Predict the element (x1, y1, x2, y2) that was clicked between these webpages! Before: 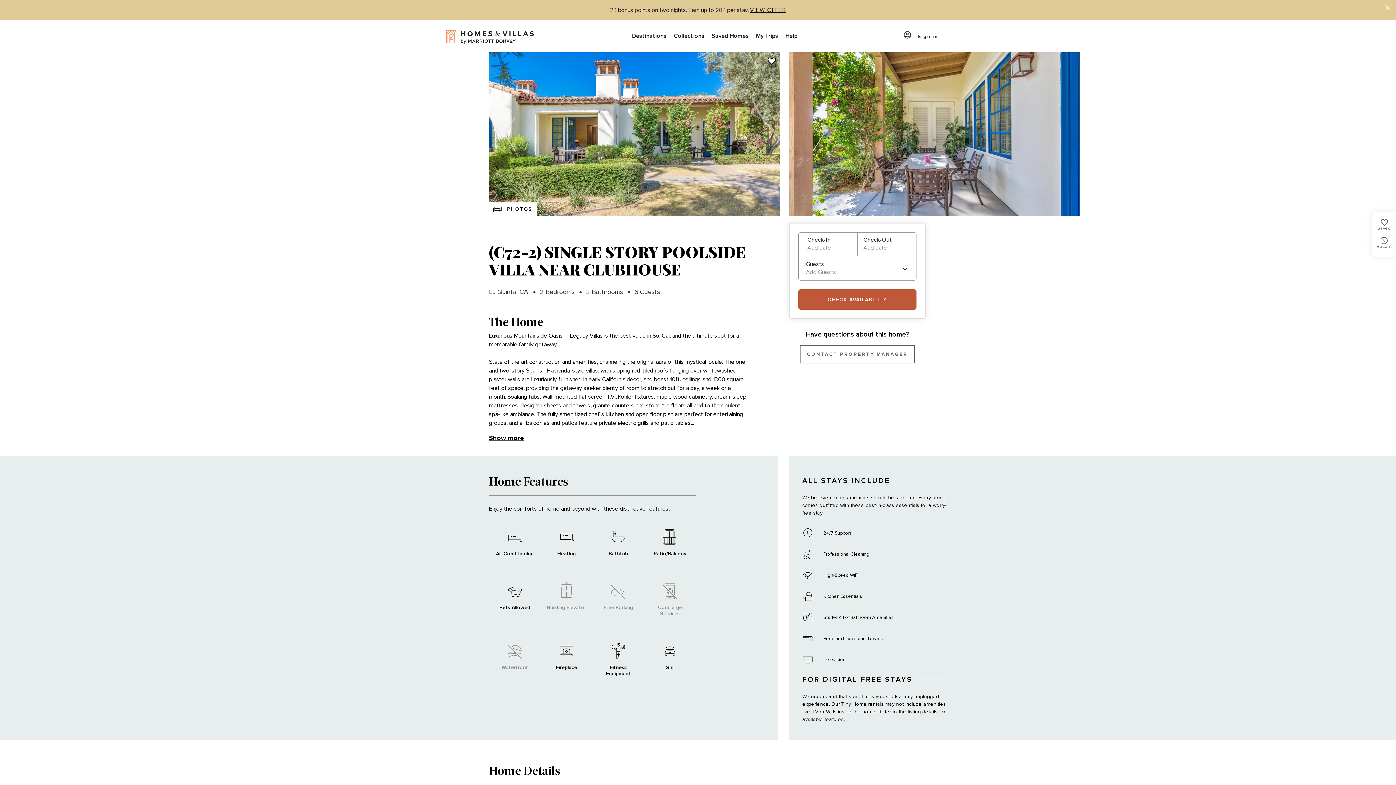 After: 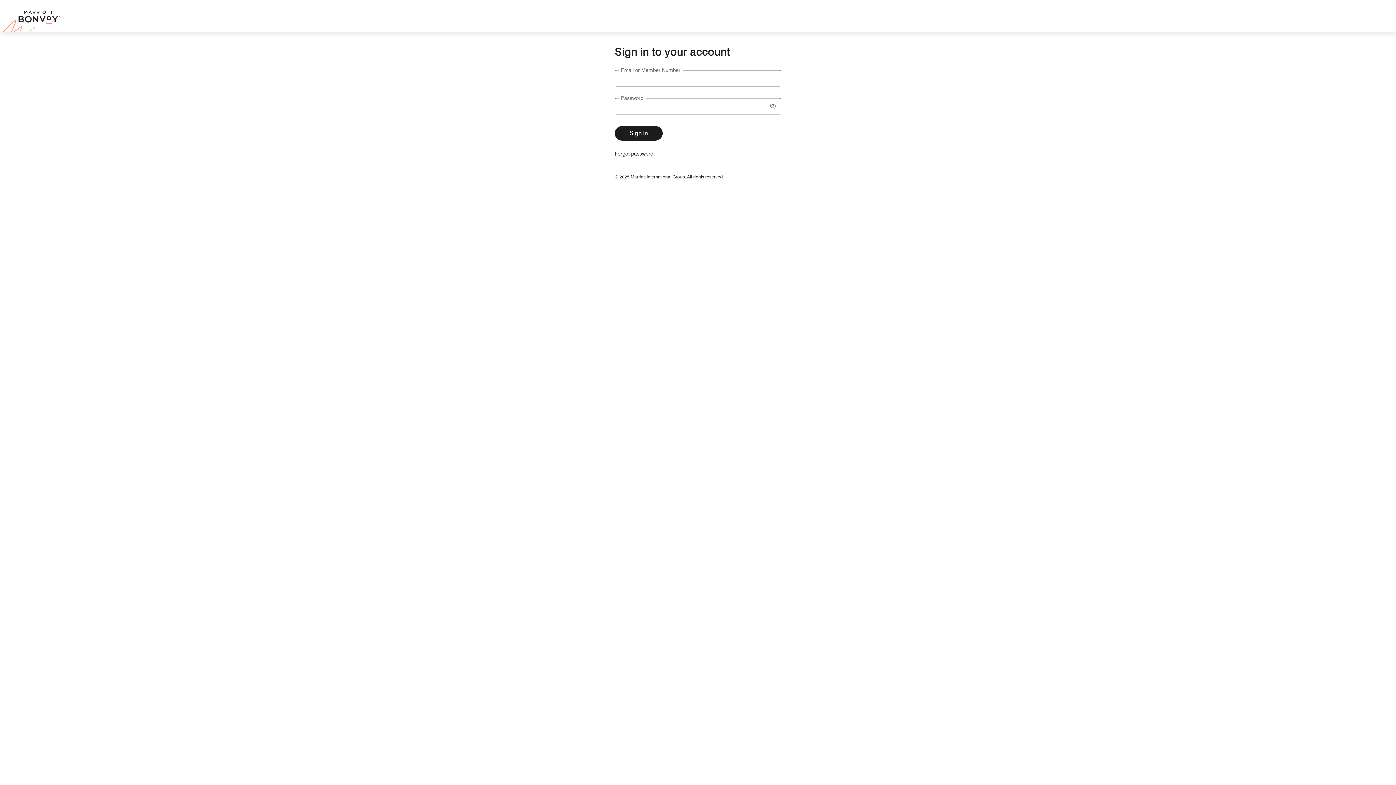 Action: bbox: (899, 30, 944, 42) label: Sign in